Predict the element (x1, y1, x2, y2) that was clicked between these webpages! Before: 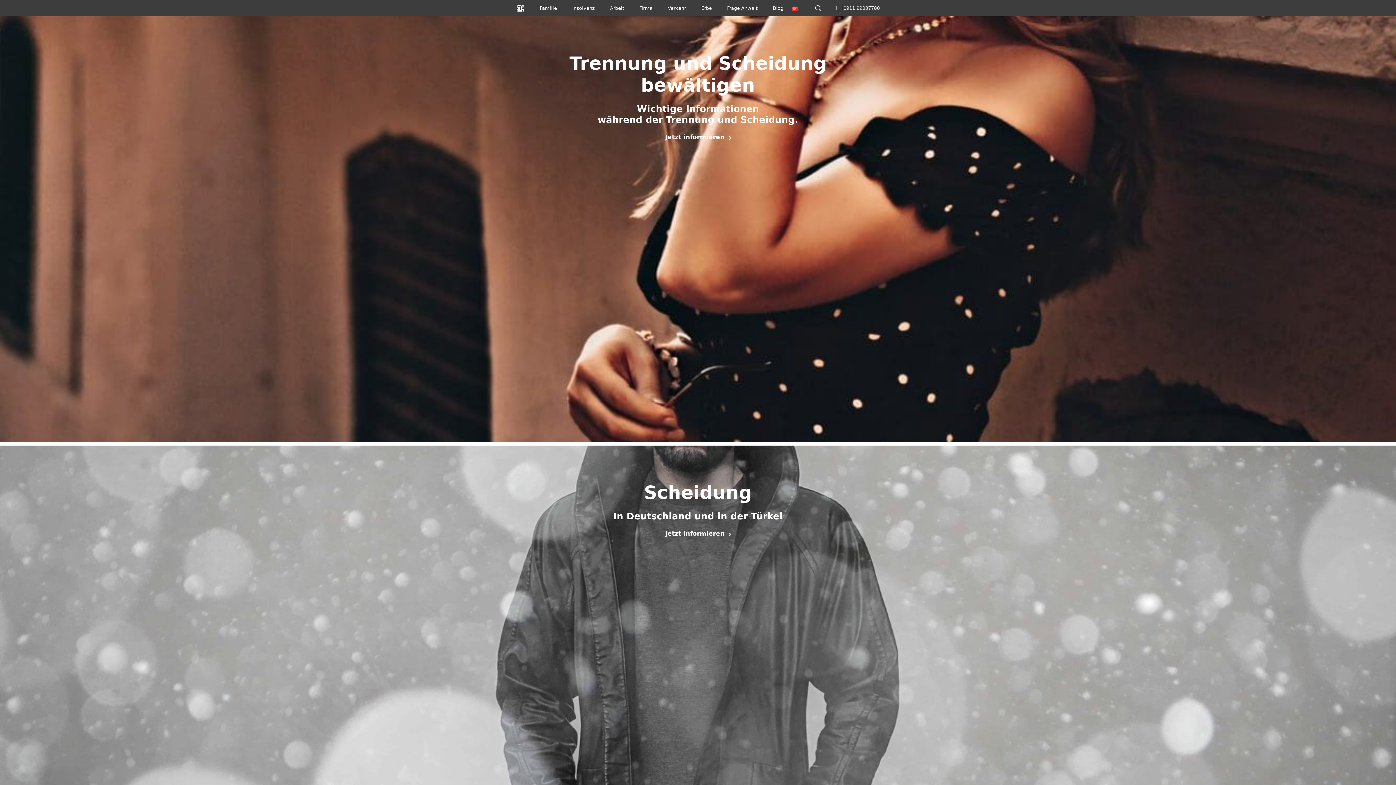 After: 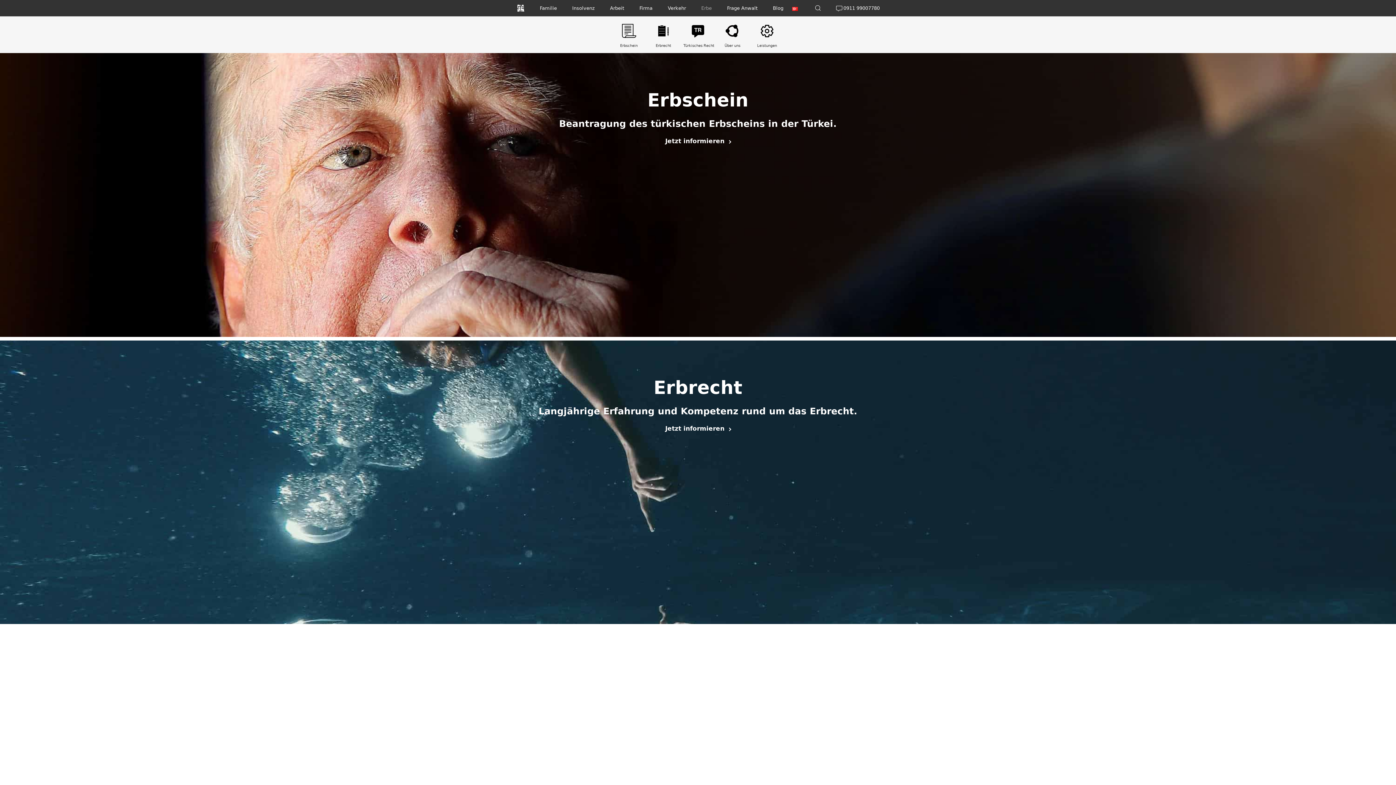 Action: label: Erbe bbox: (694, 0, 720, 16)